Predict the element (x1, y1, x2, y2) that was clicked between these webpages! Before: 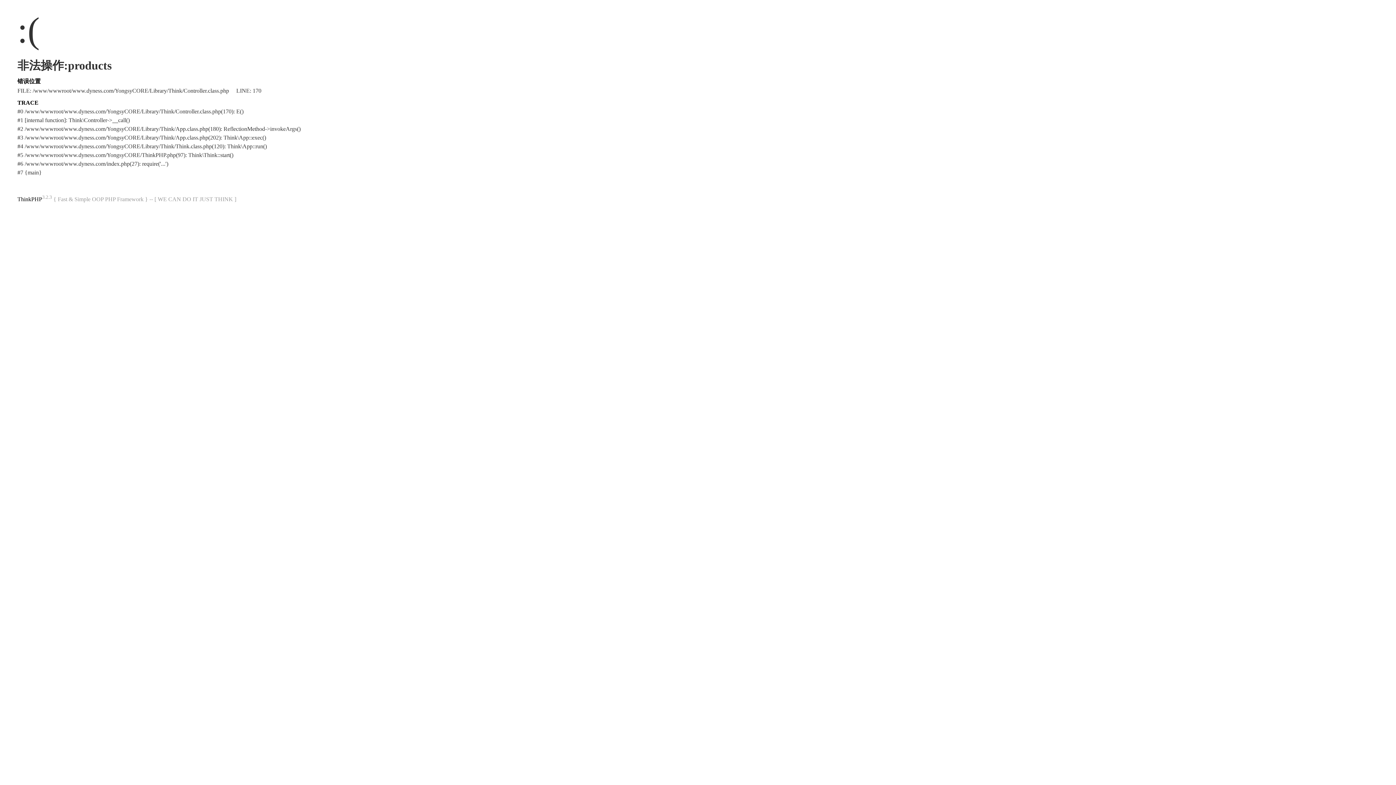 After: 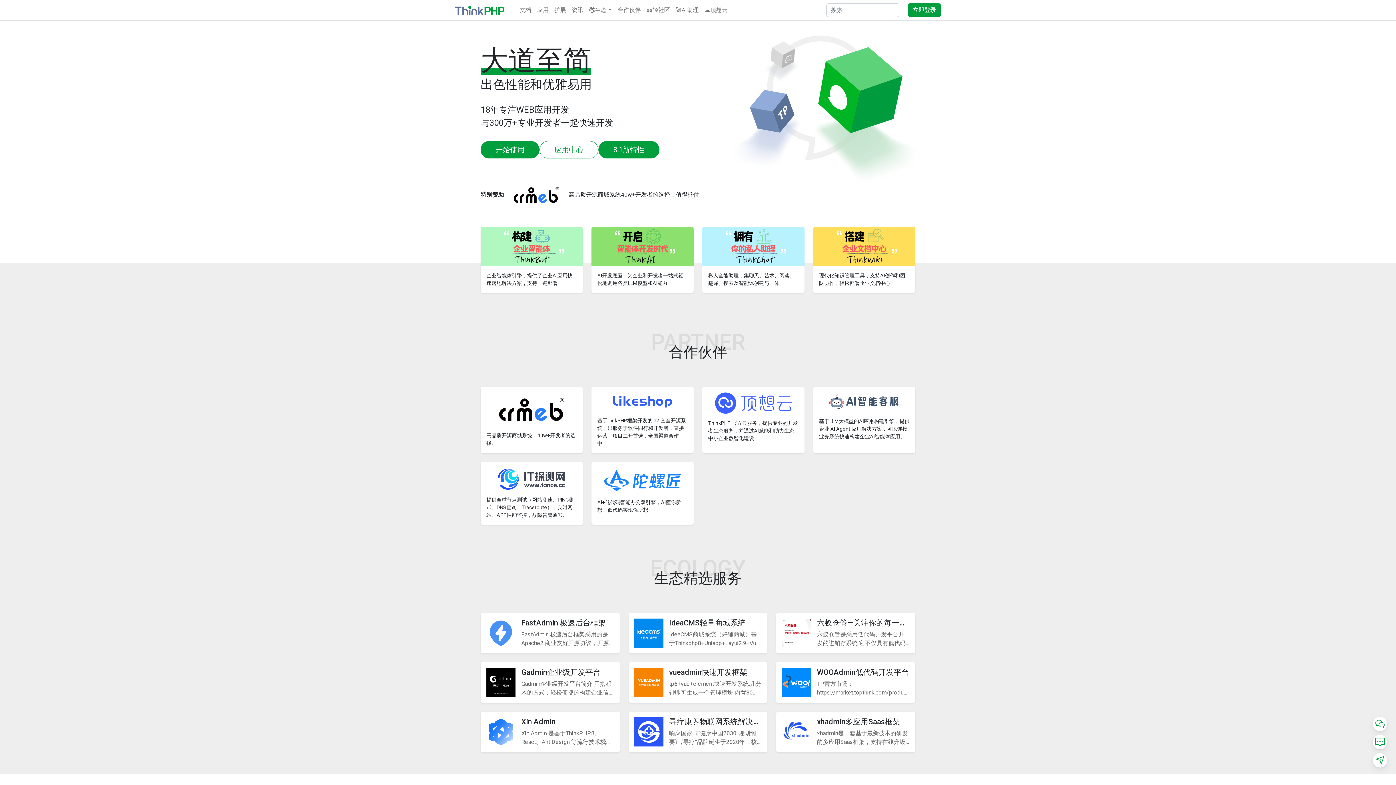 Action: label: ThinkPHP bbox: (17, 196, 42, 202)